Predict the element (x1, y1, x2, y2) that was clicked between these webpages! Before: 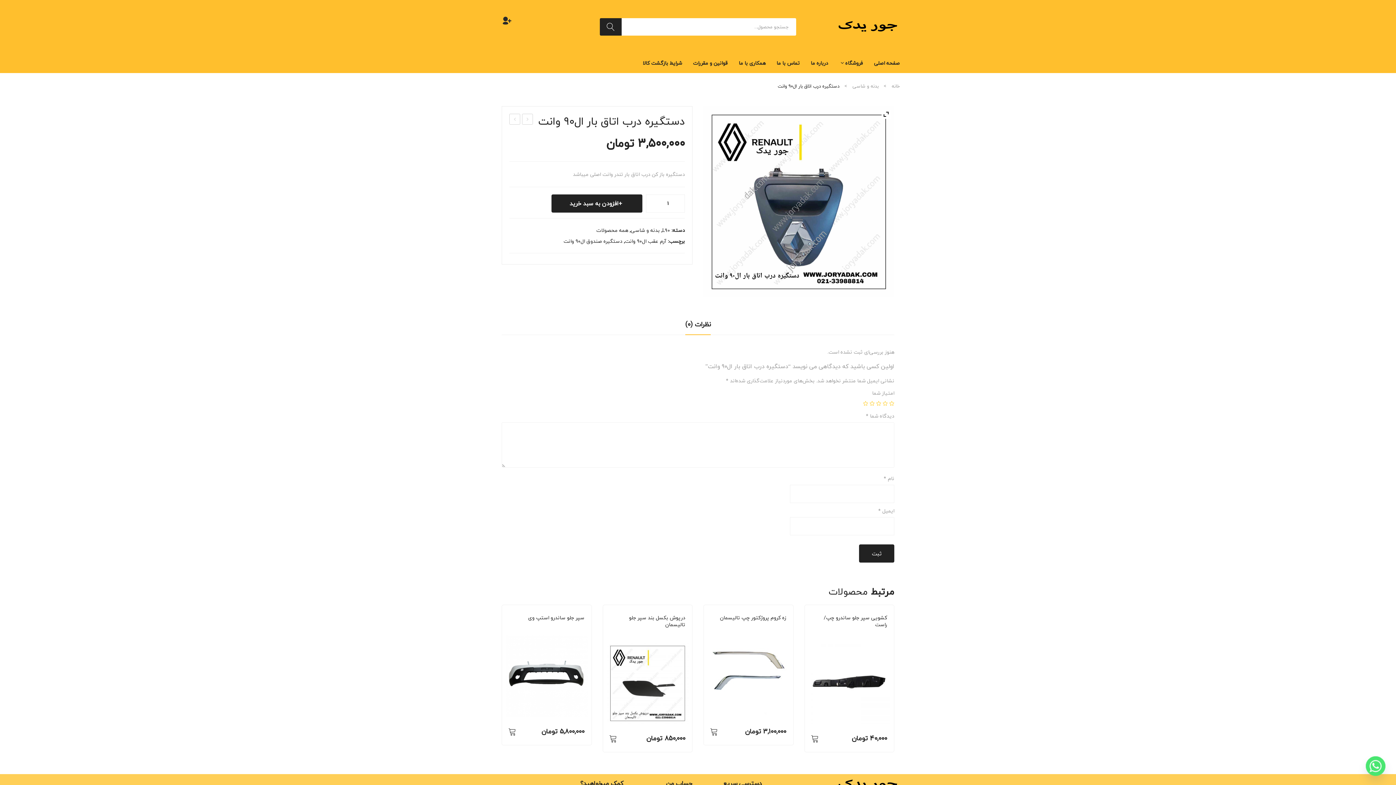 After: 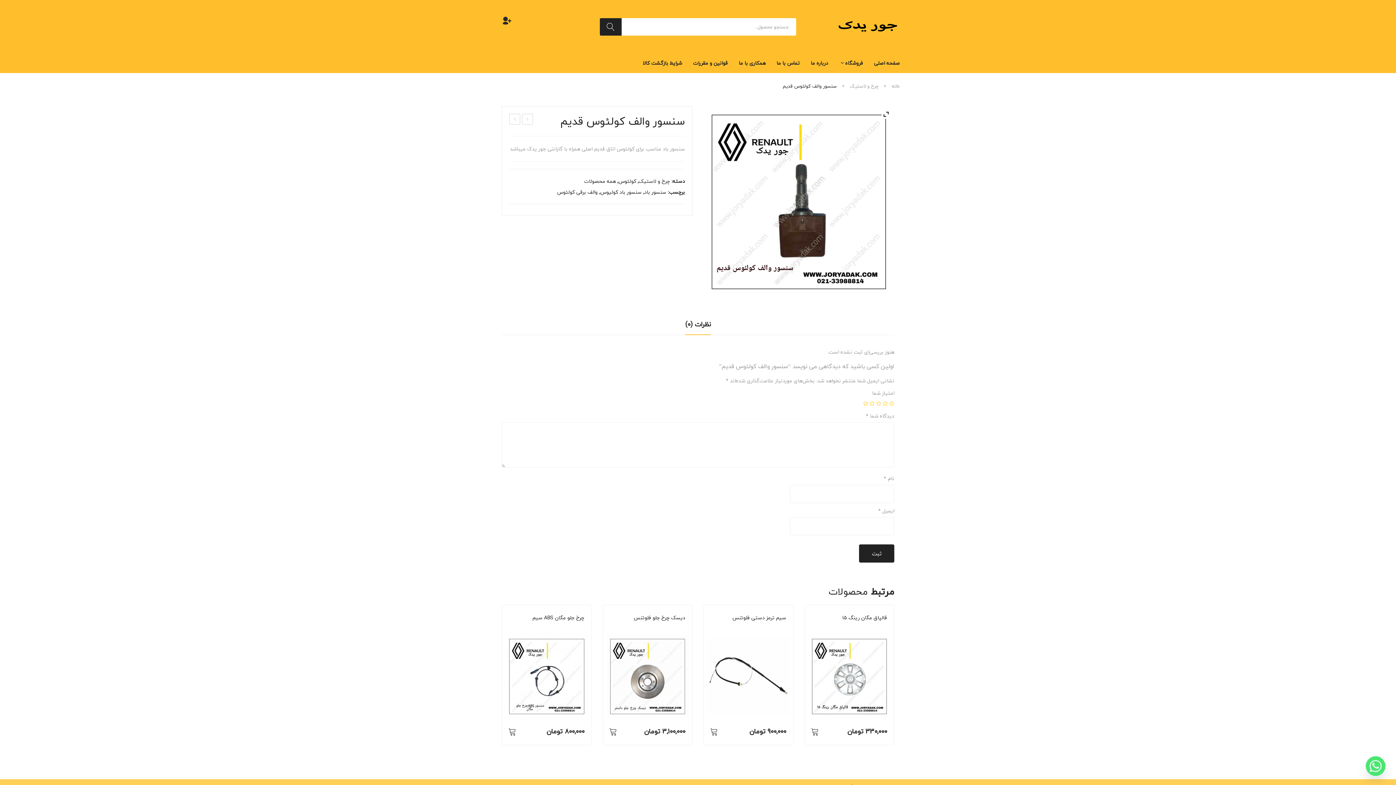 Action: bbox: (509, 113, 520, 124) label: سنسور والف کولئوس قدیم